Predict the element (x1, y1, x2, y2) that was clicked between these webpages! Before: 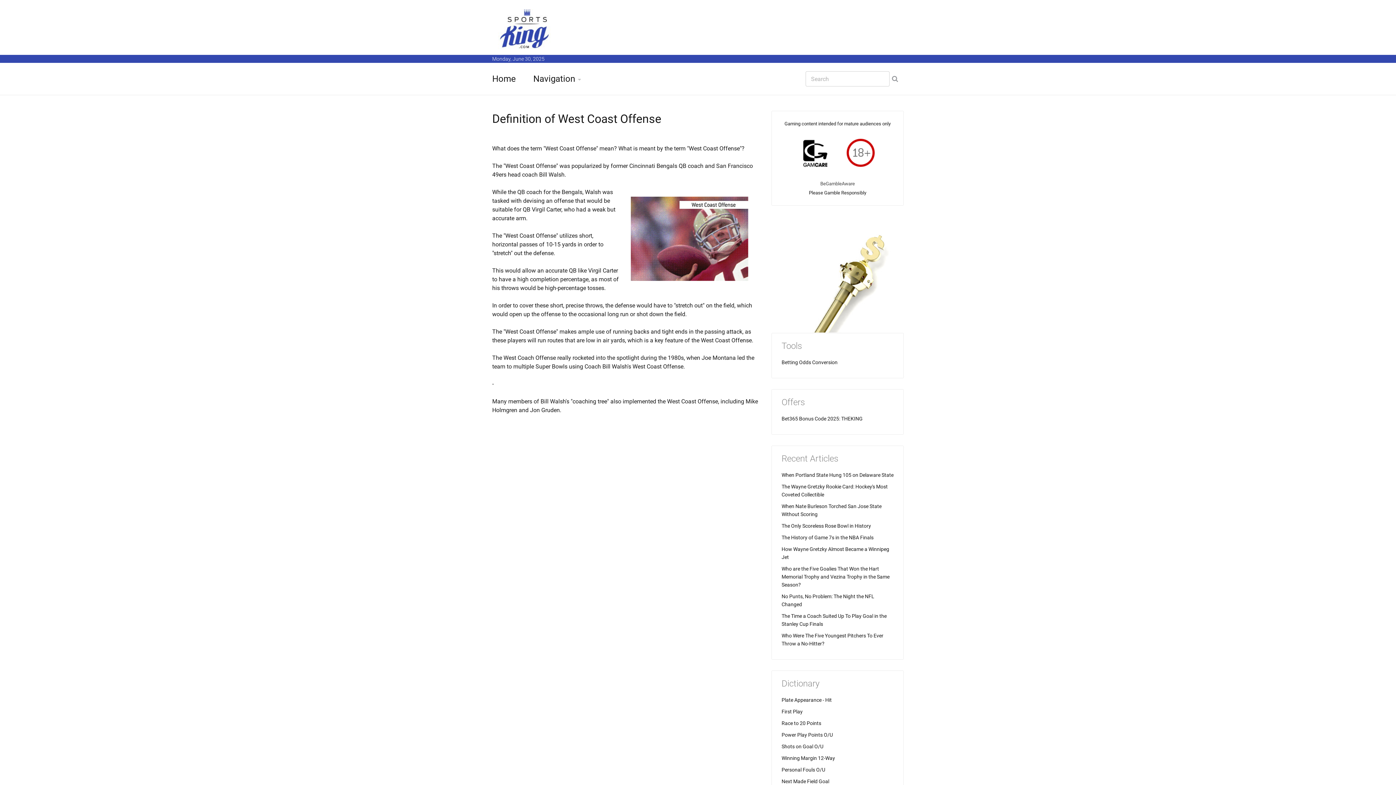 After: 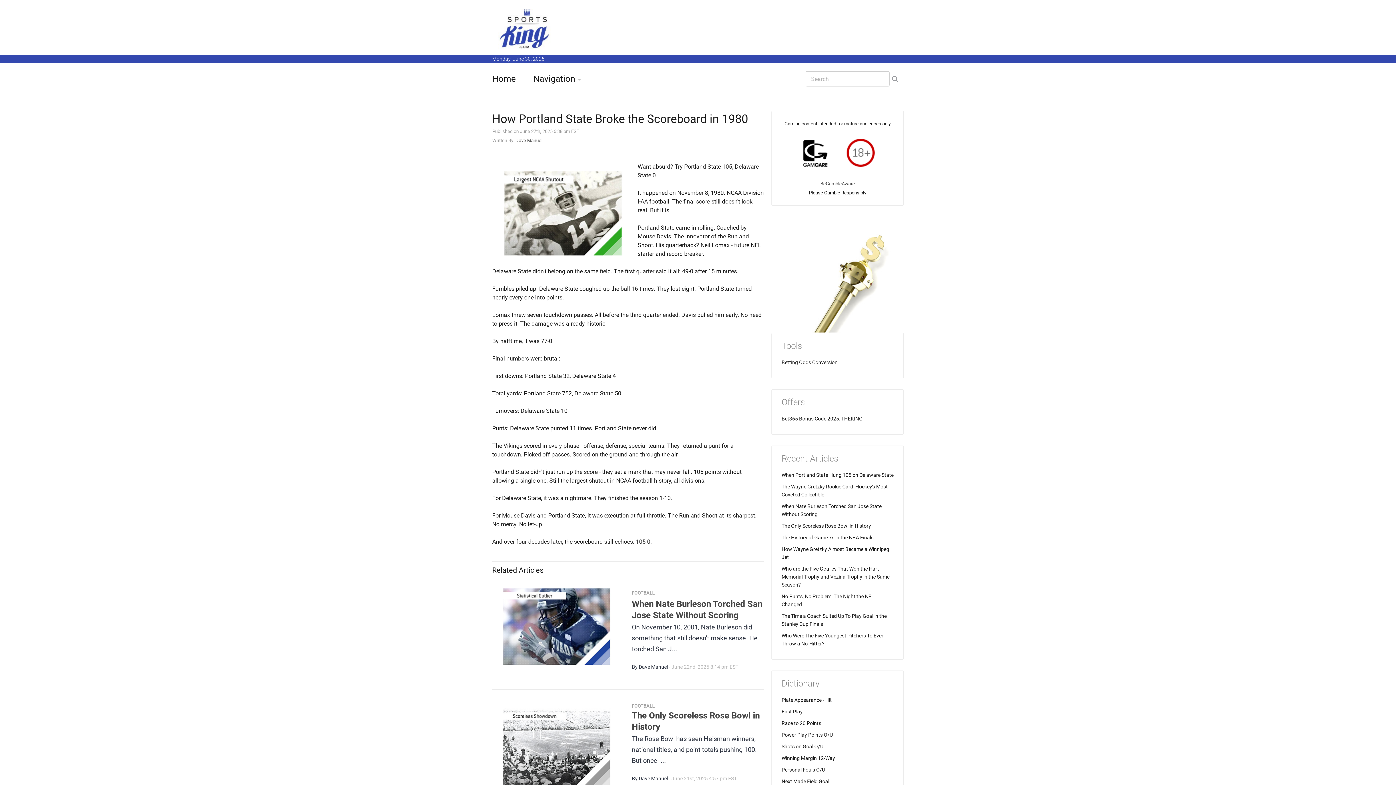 Action: label: When Portland State Hung 105 on Delaware State bbox: (781, 472, 893, 478)